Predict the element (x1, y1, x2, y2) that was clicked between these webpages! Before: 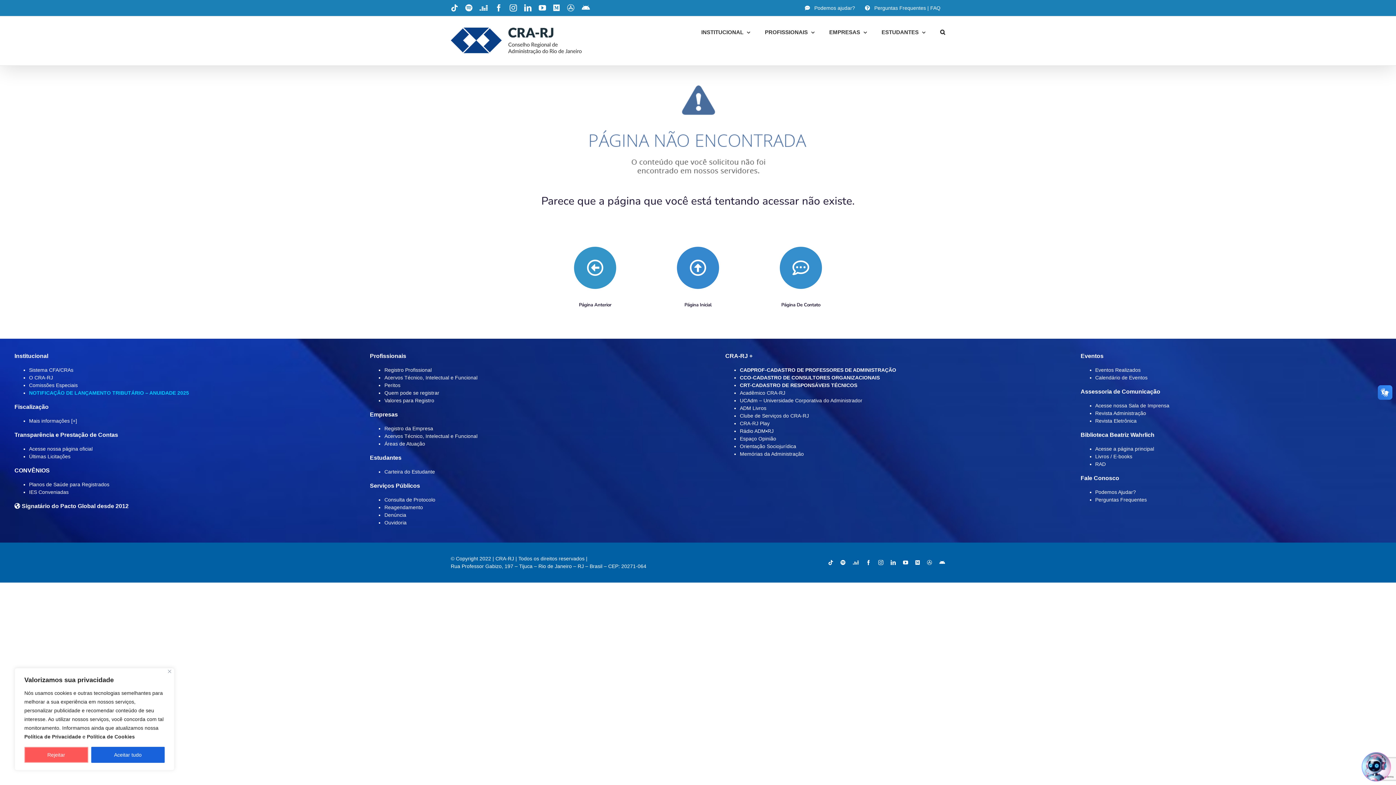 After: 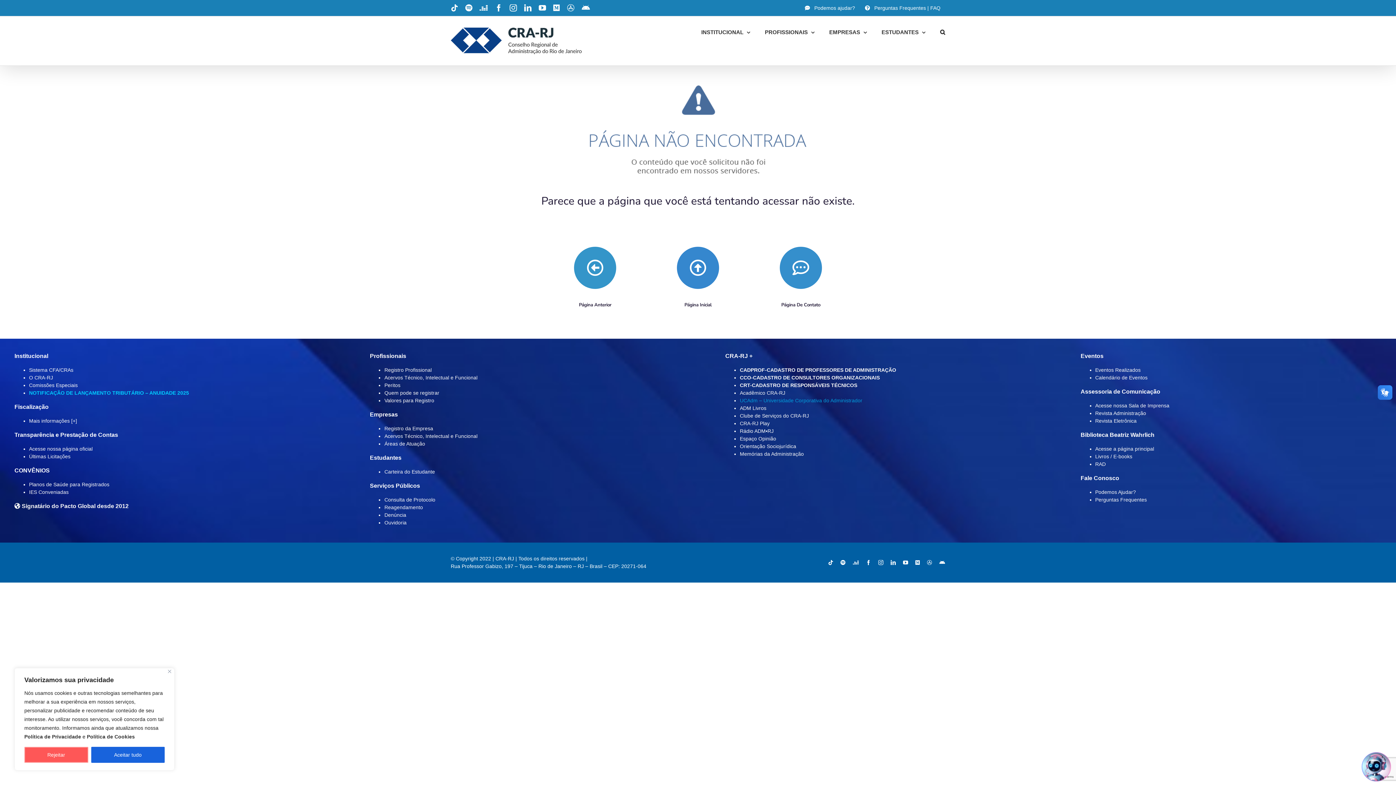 Action: bbox: (740, 397, 862, 403) label: UCAdm – Universidade Corporativa do Administrador